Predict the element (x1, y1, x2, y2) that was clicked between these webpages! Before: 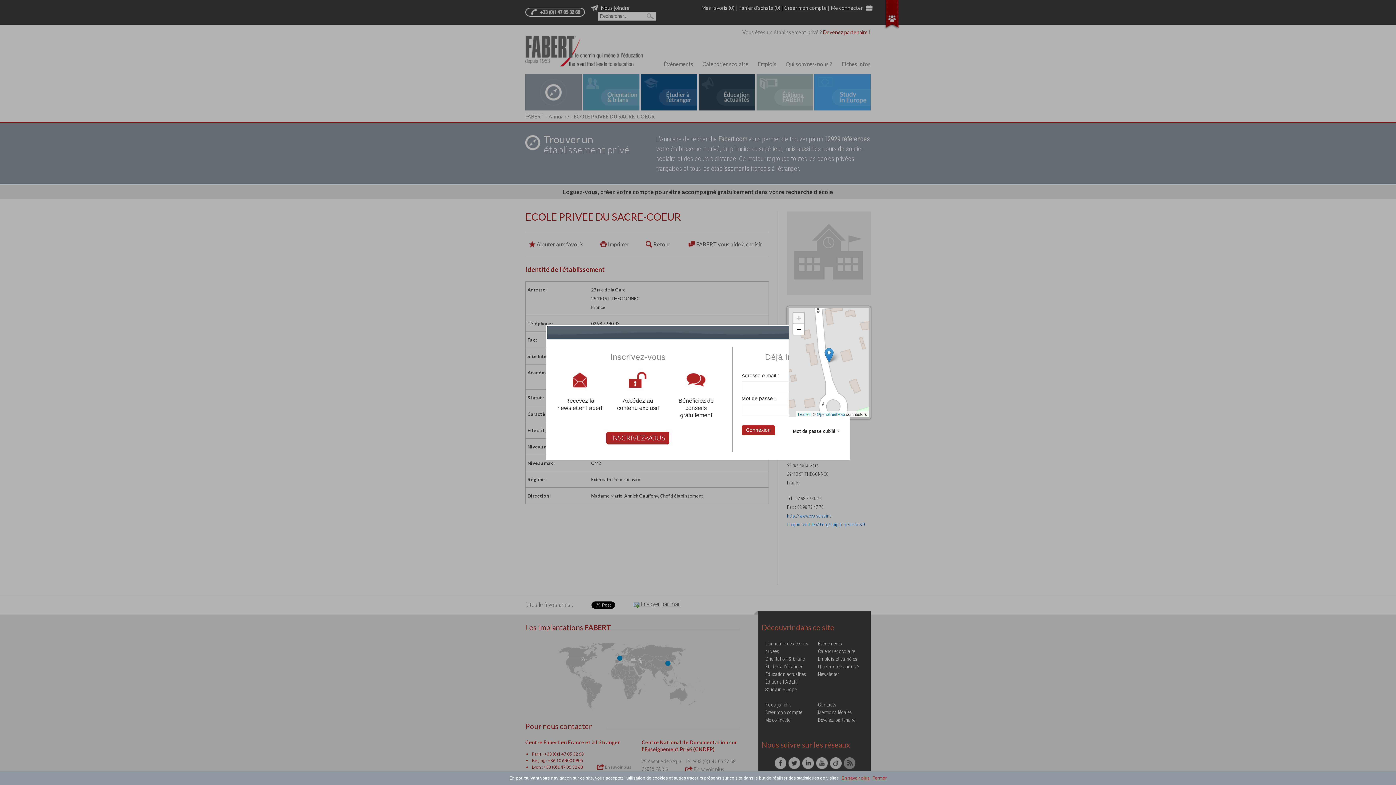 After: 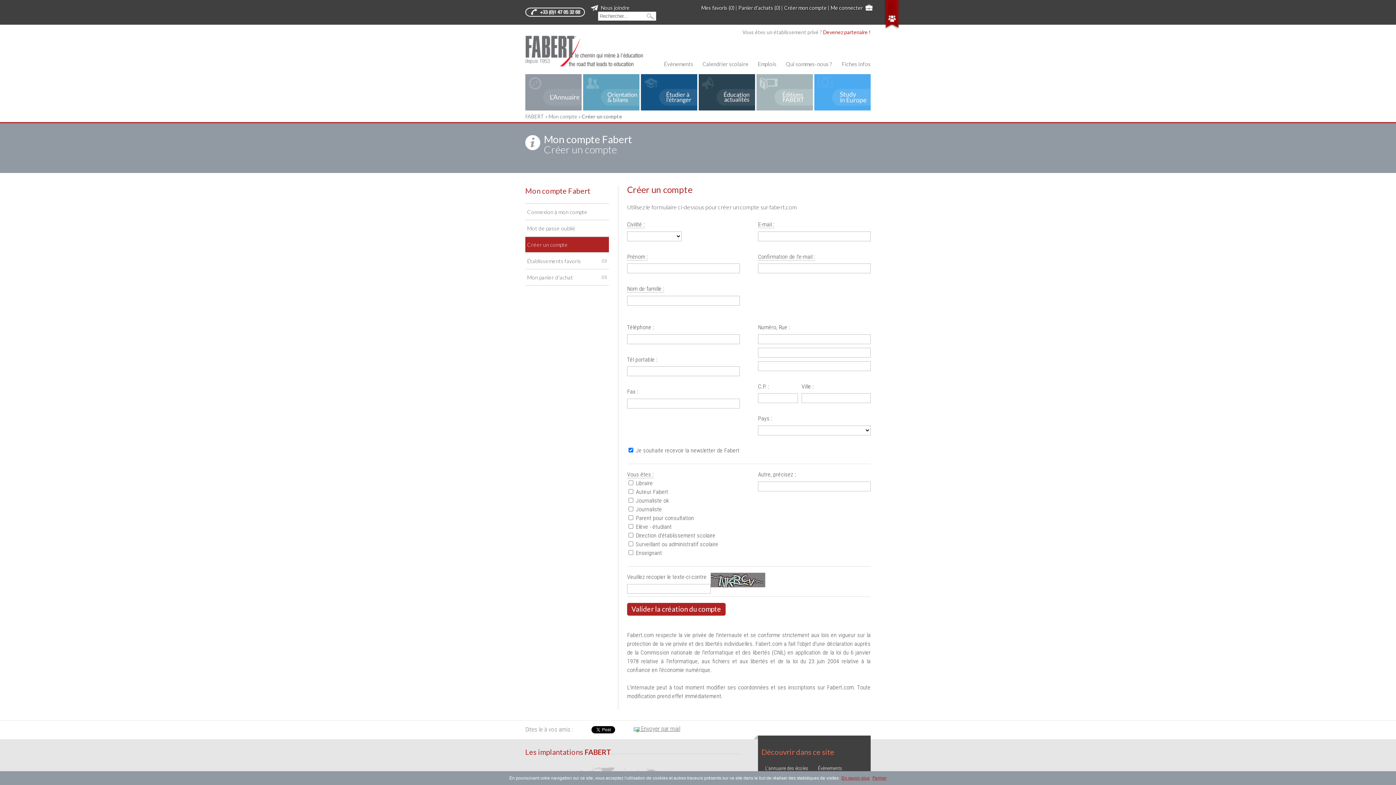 Action: label: INSCRIVEZ-VOUS bbox: (606, 432, 669, 444)